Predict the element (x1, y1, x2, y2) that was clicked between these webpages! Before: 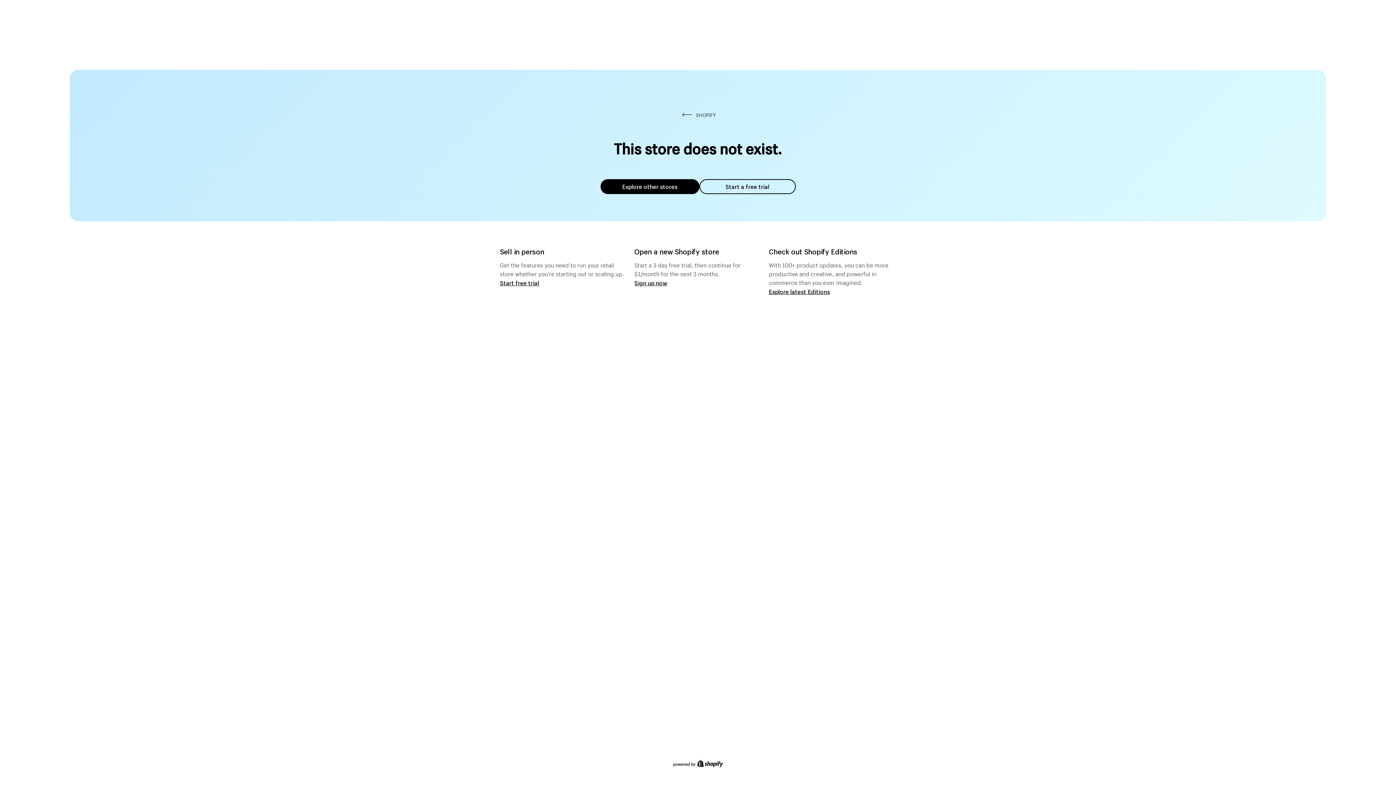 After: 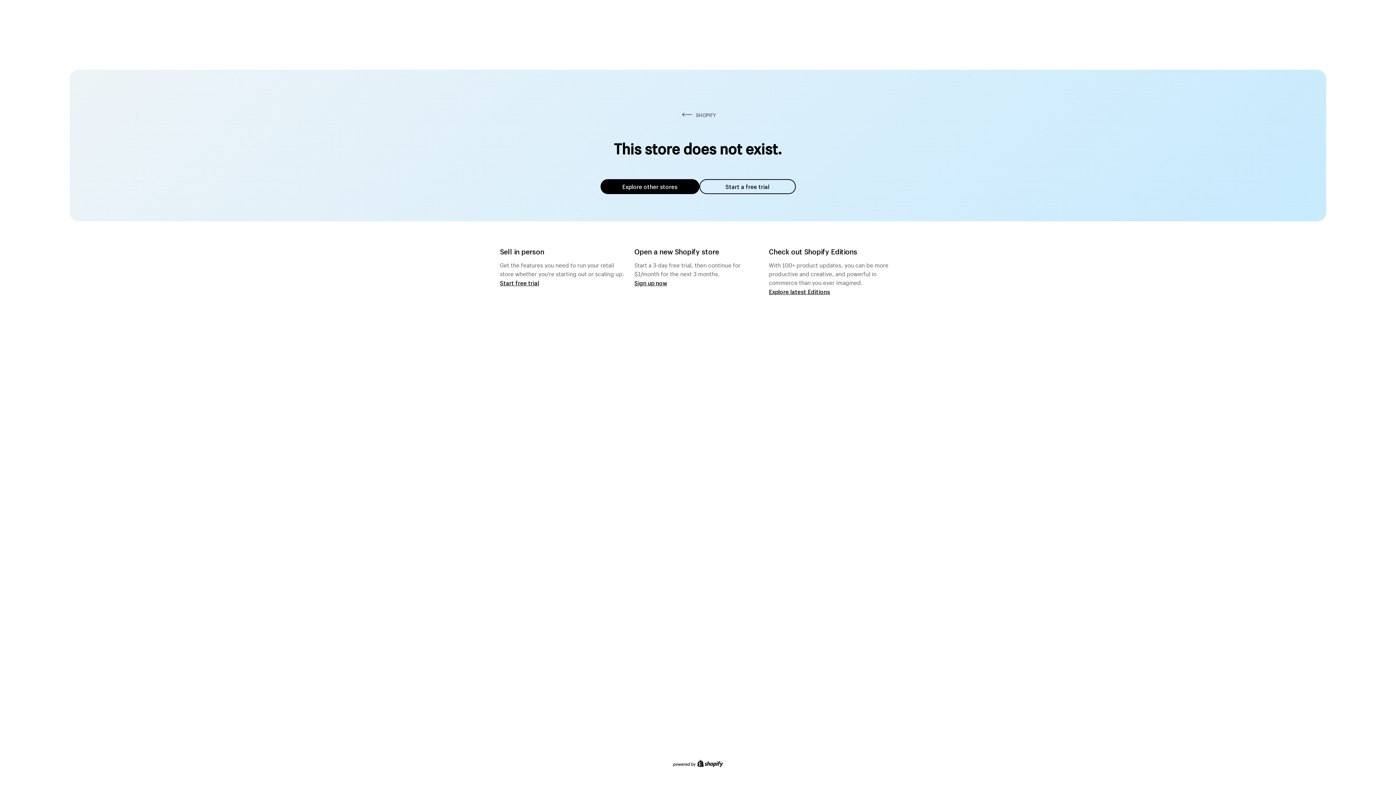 Action: bbox: (600, 179, 699, 194) label: Explore other stores